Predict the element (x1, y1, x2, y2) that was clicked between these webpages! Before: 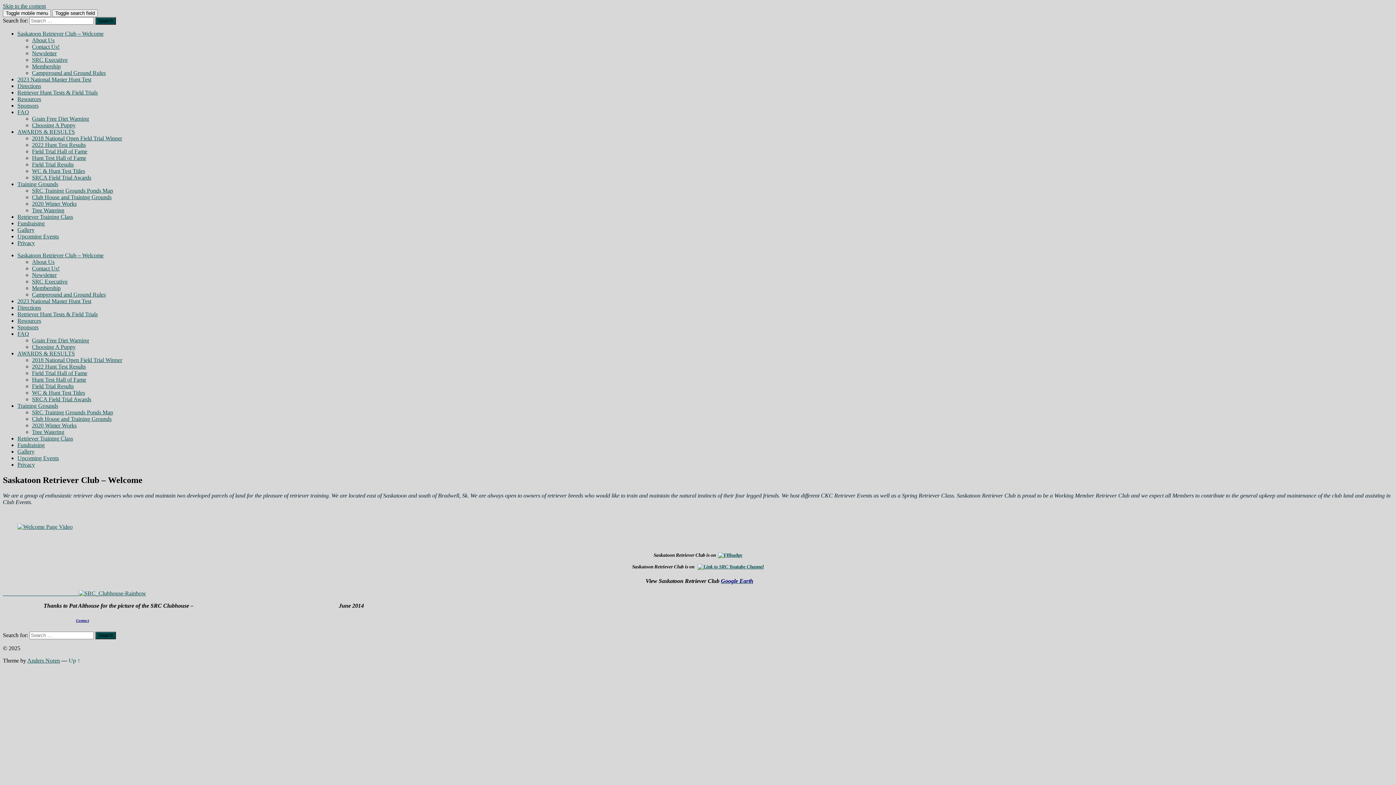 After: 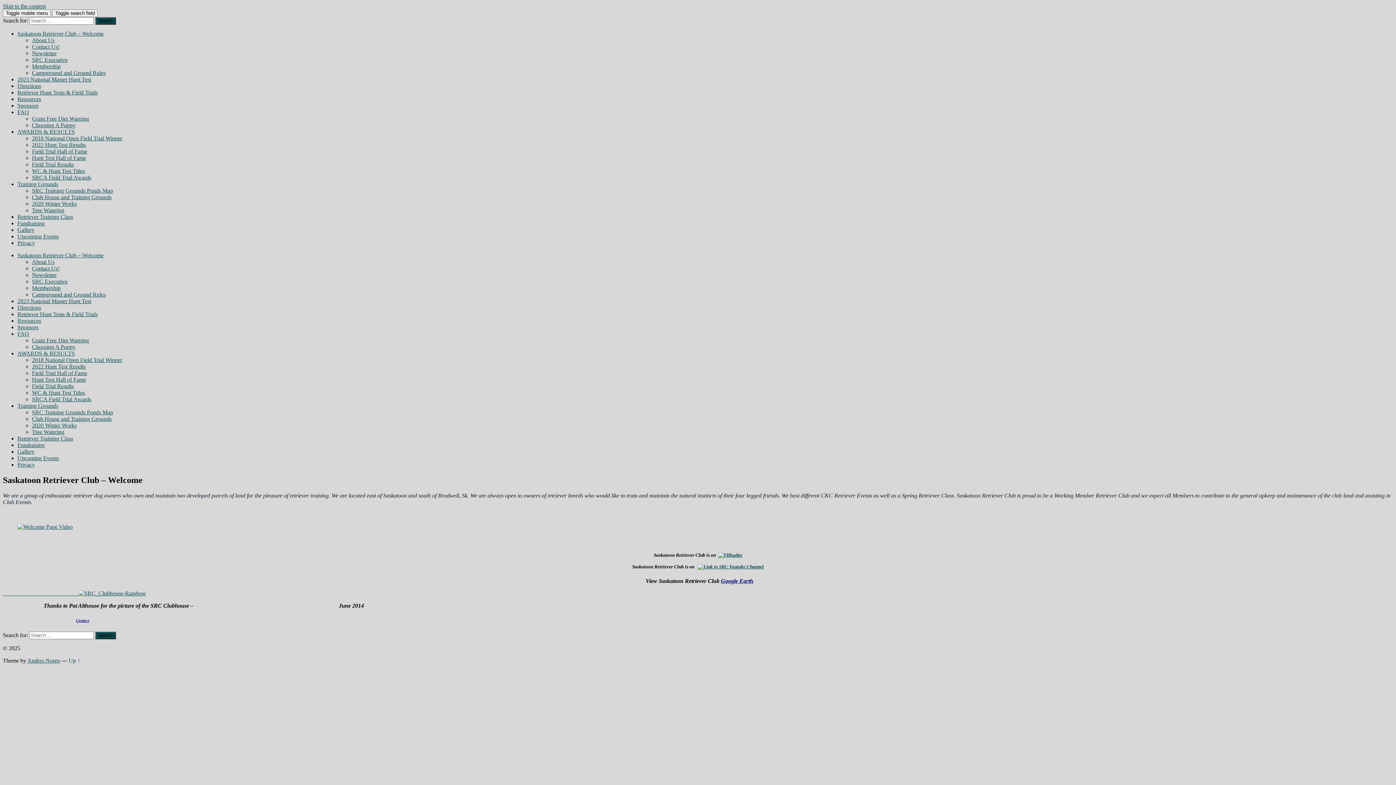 Action: label: Fundraising bbox: (17, 220, 44, 226)